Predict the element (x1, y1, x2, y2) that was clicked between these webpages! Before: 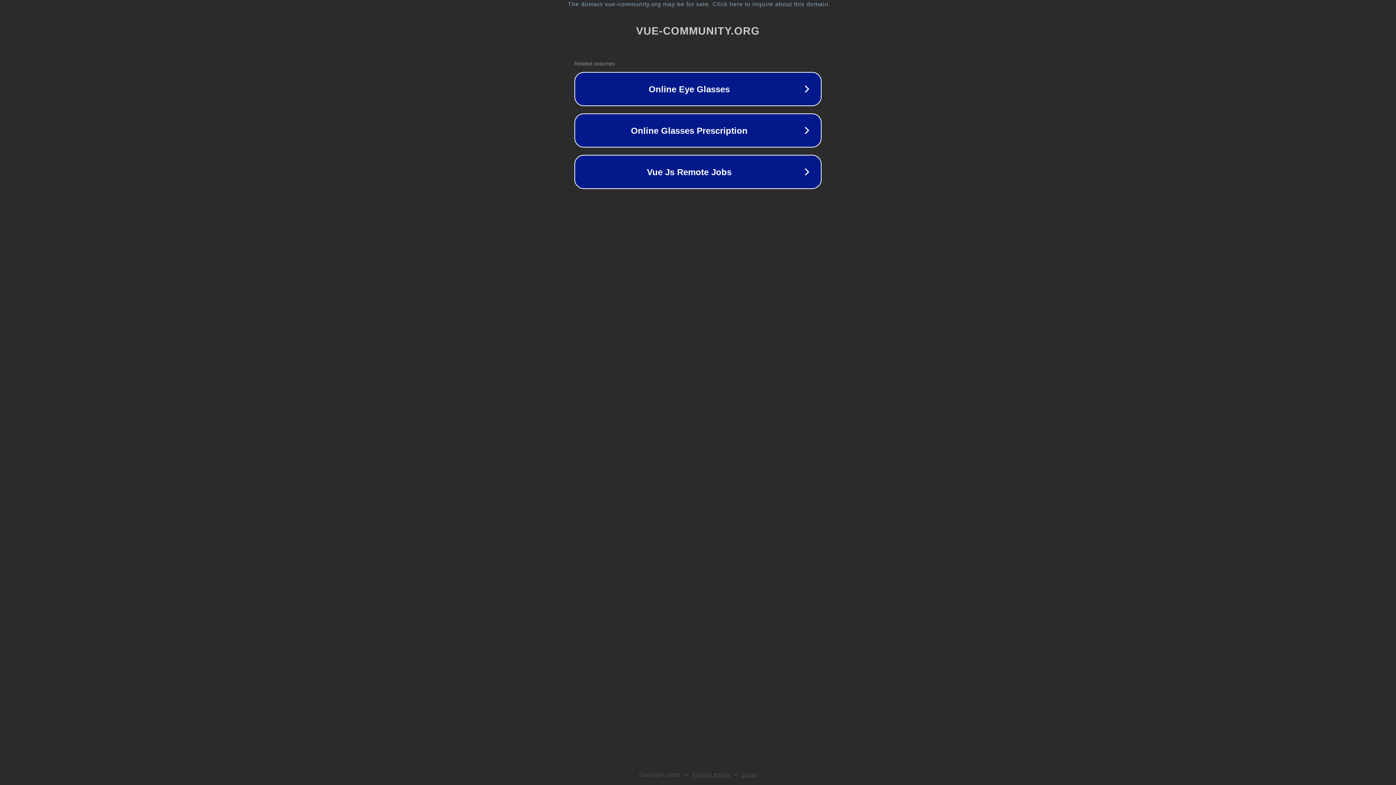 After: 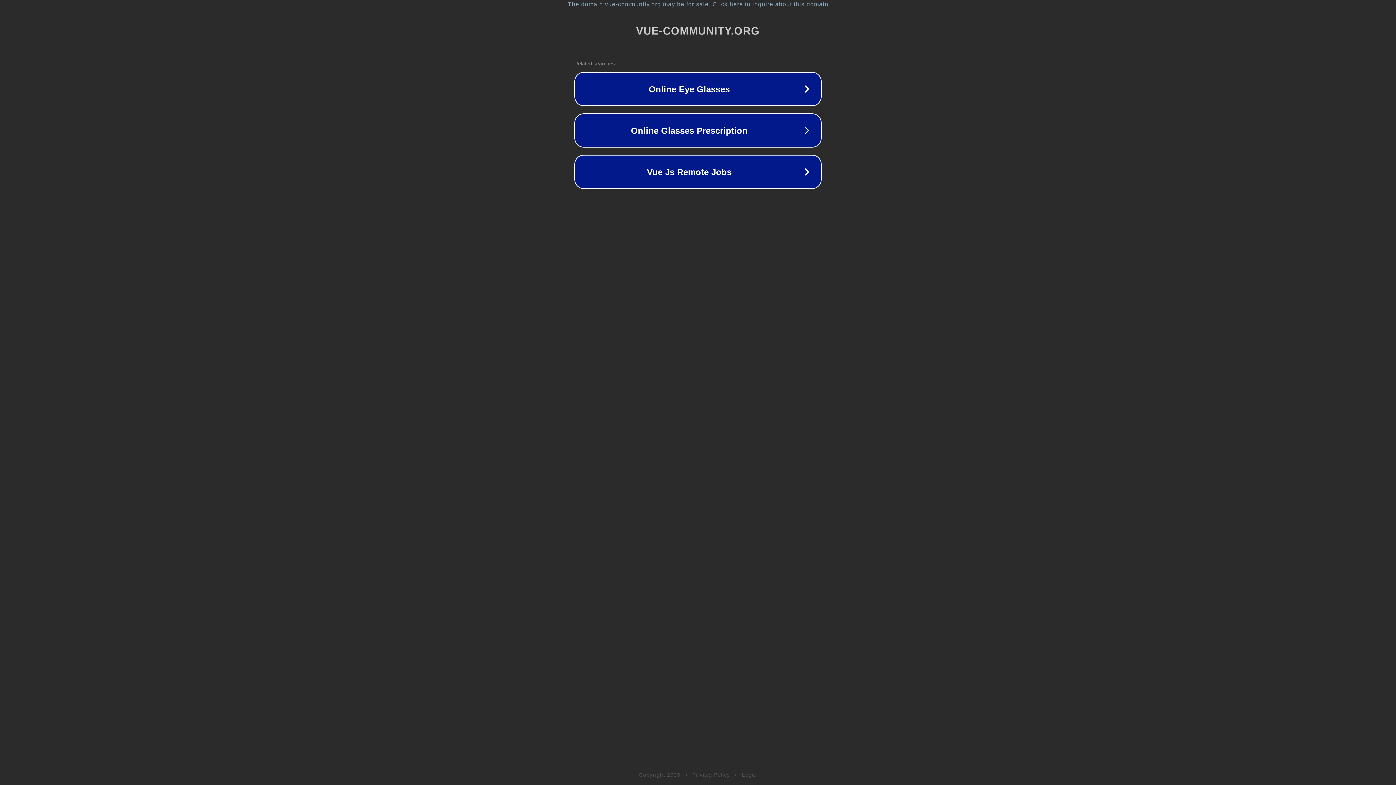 Action: bbox: (742, 772, 757, 778) label: Legal